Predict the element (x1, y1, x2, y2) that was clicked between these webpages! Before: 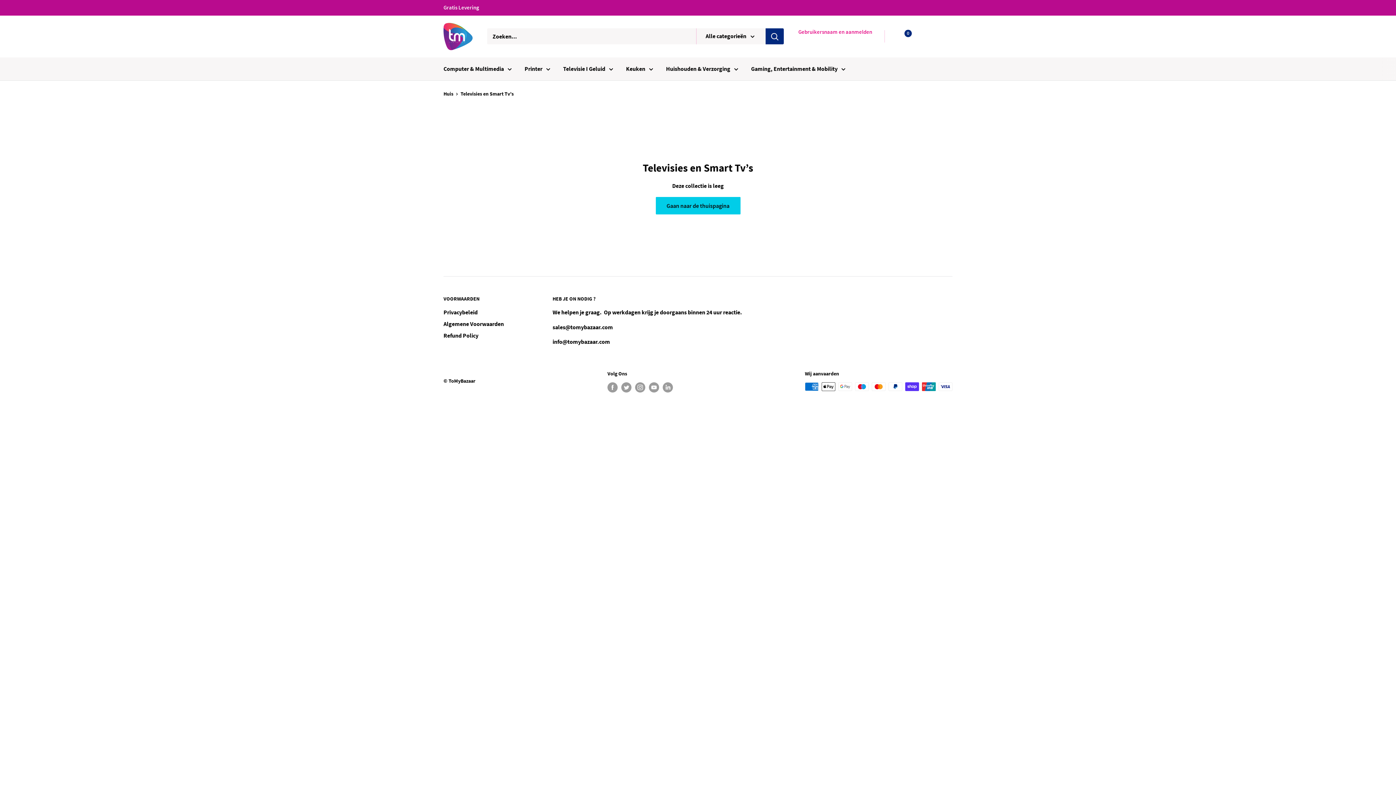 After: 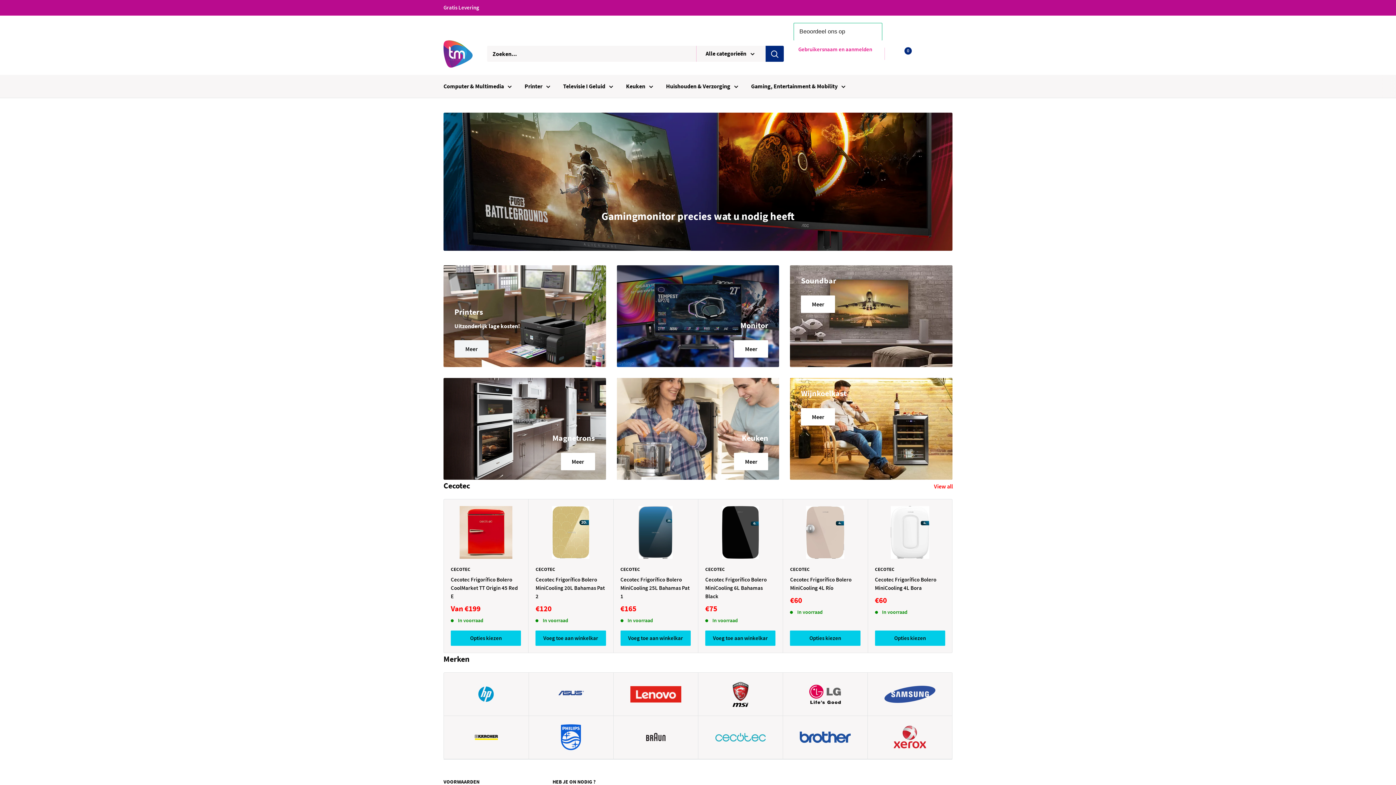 Action: bbox: (443, 22, 472, 50)